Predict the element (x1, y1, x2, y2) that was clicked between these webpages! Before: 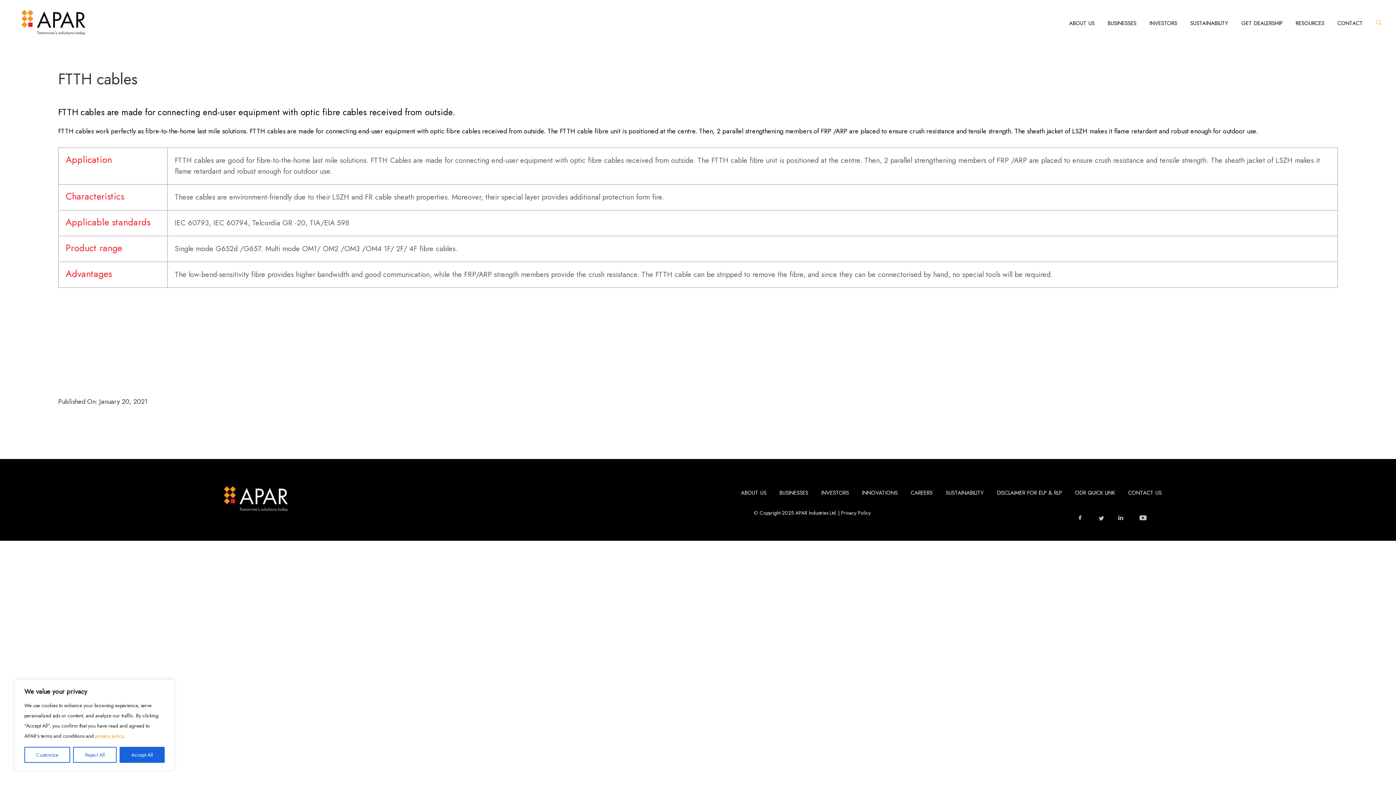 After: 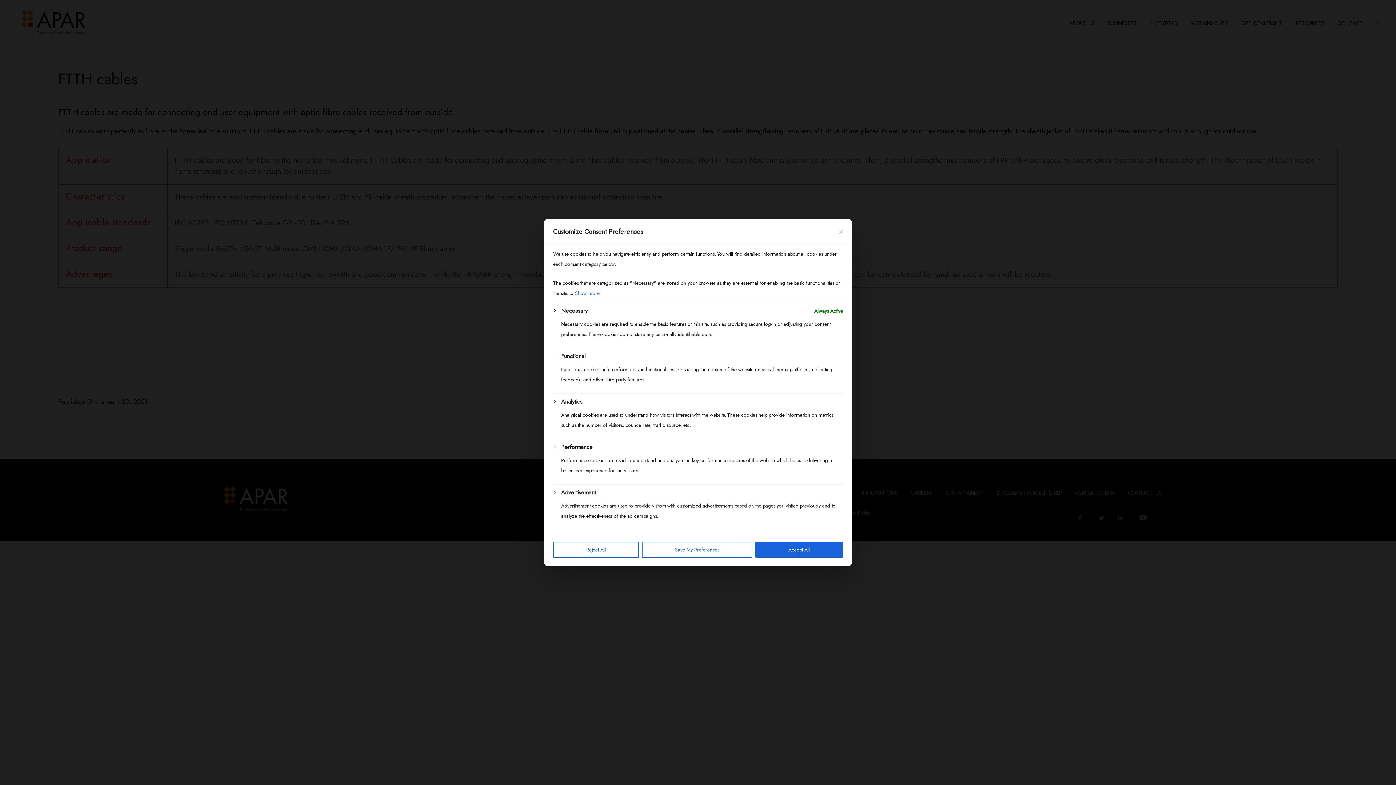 Action: bbox: (24, 747, 70, 763) label: Customize